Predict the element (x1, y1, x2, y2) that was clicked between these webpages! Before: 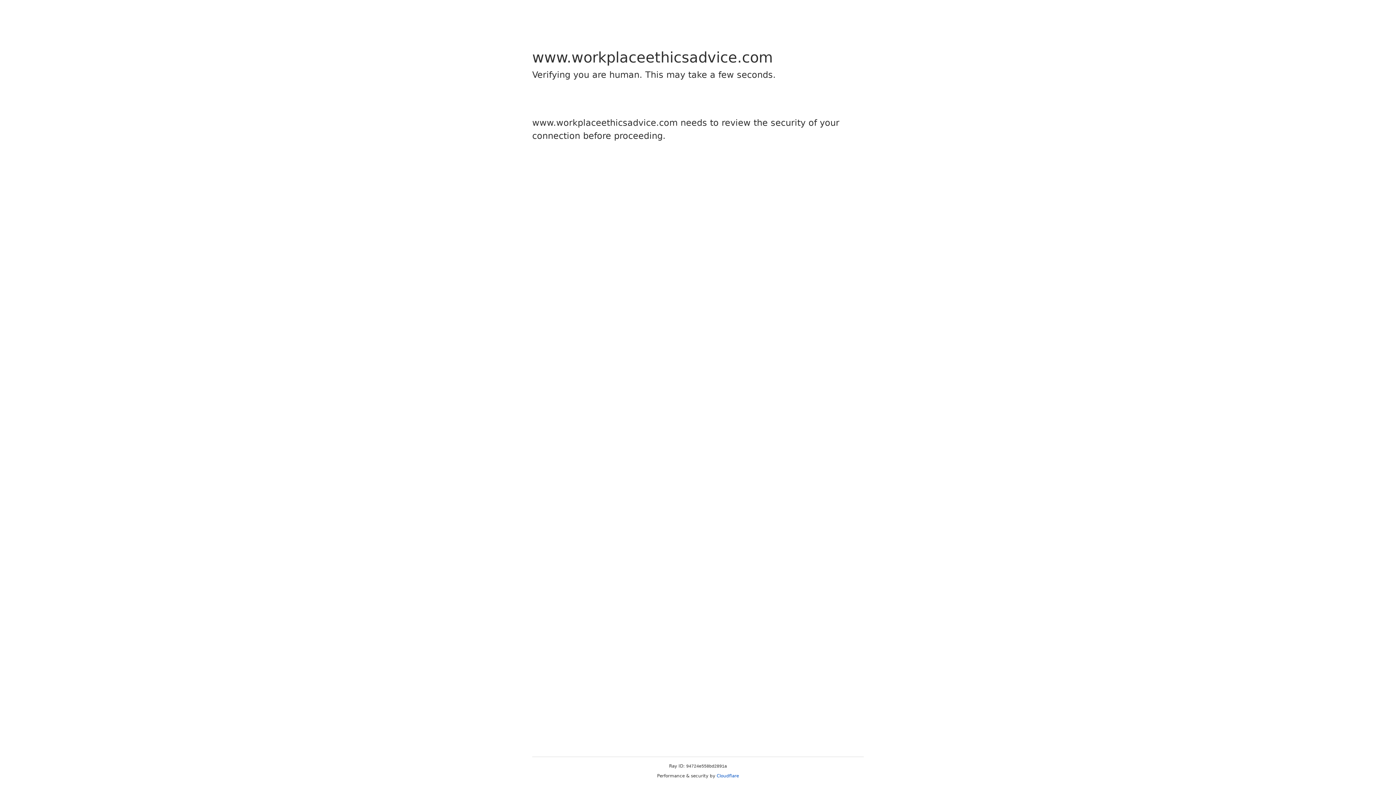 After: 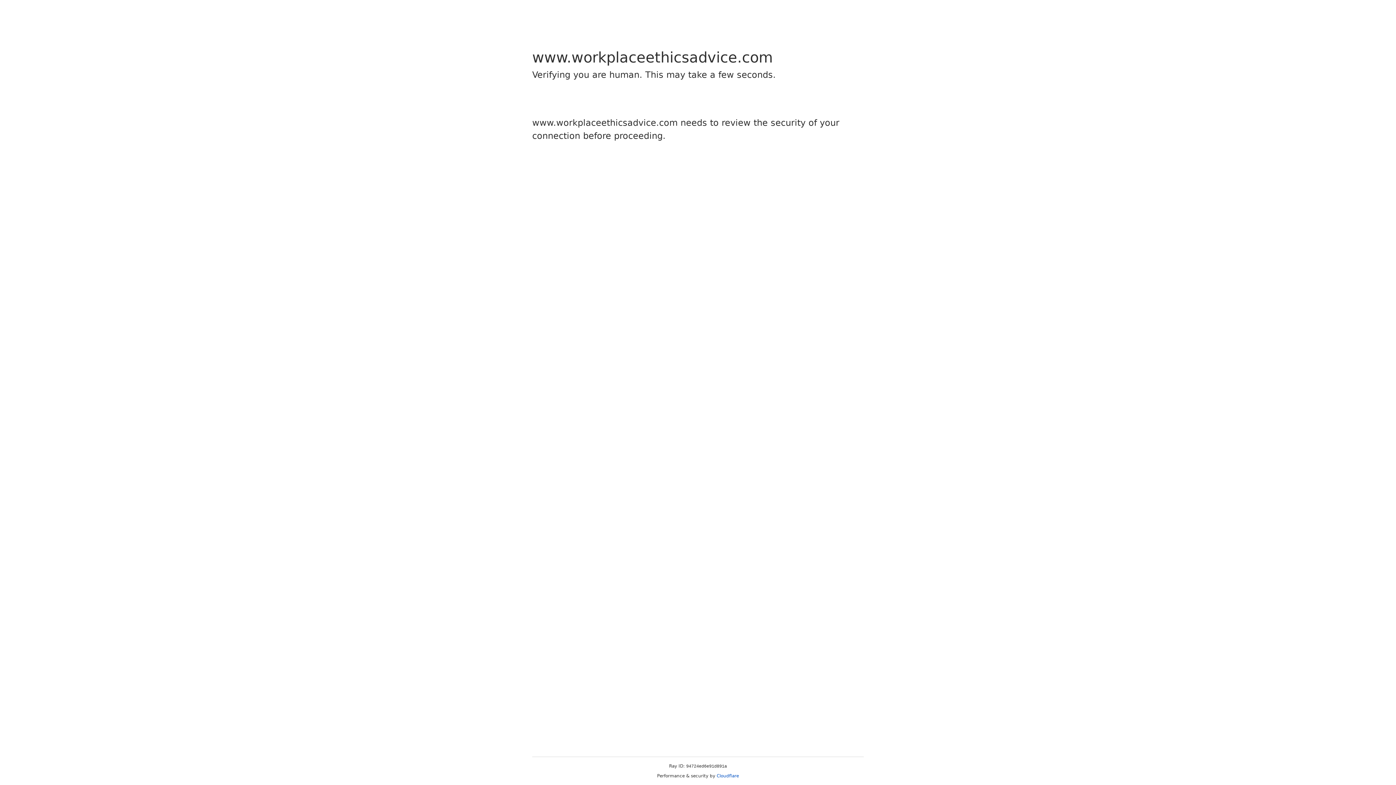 Action: bbox: (716, 773, 739, 778) label: Cloudflare